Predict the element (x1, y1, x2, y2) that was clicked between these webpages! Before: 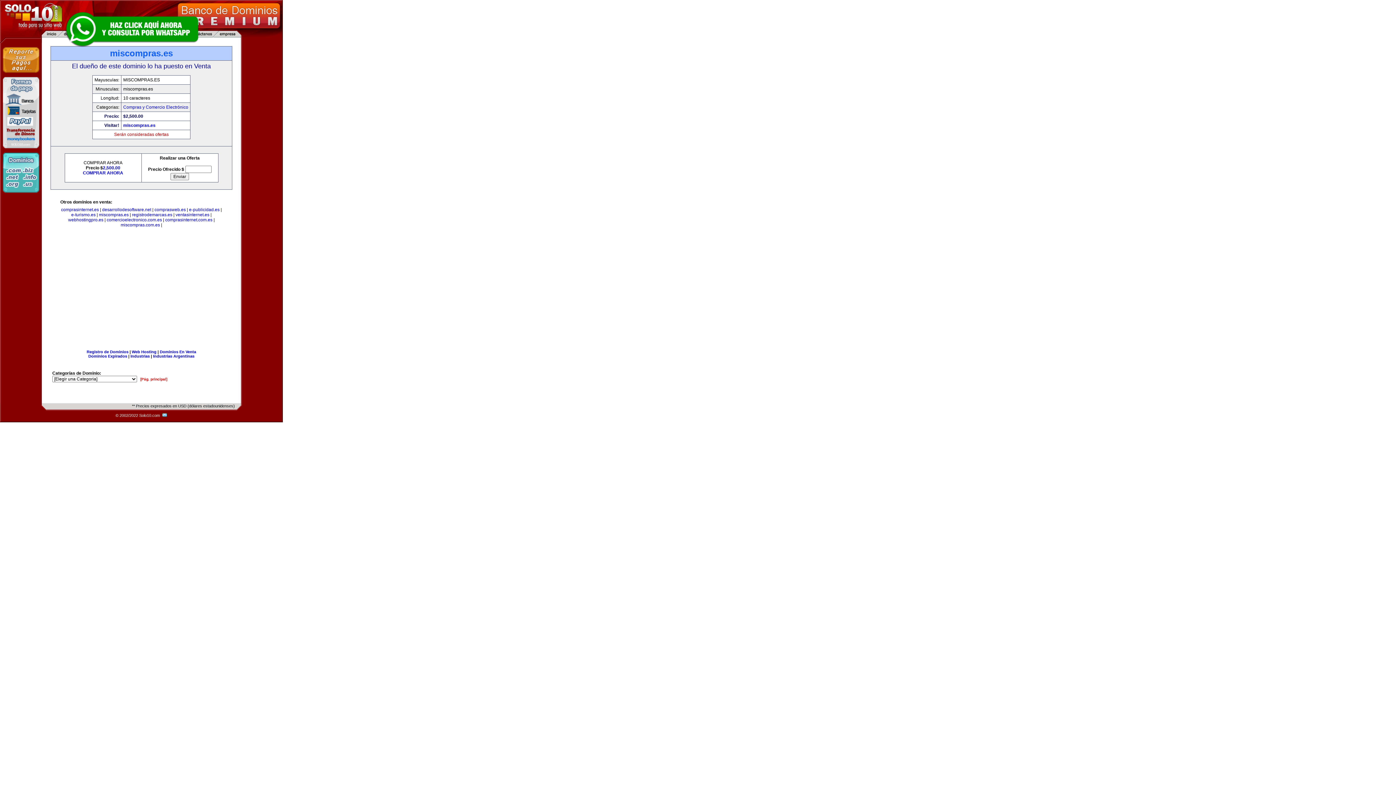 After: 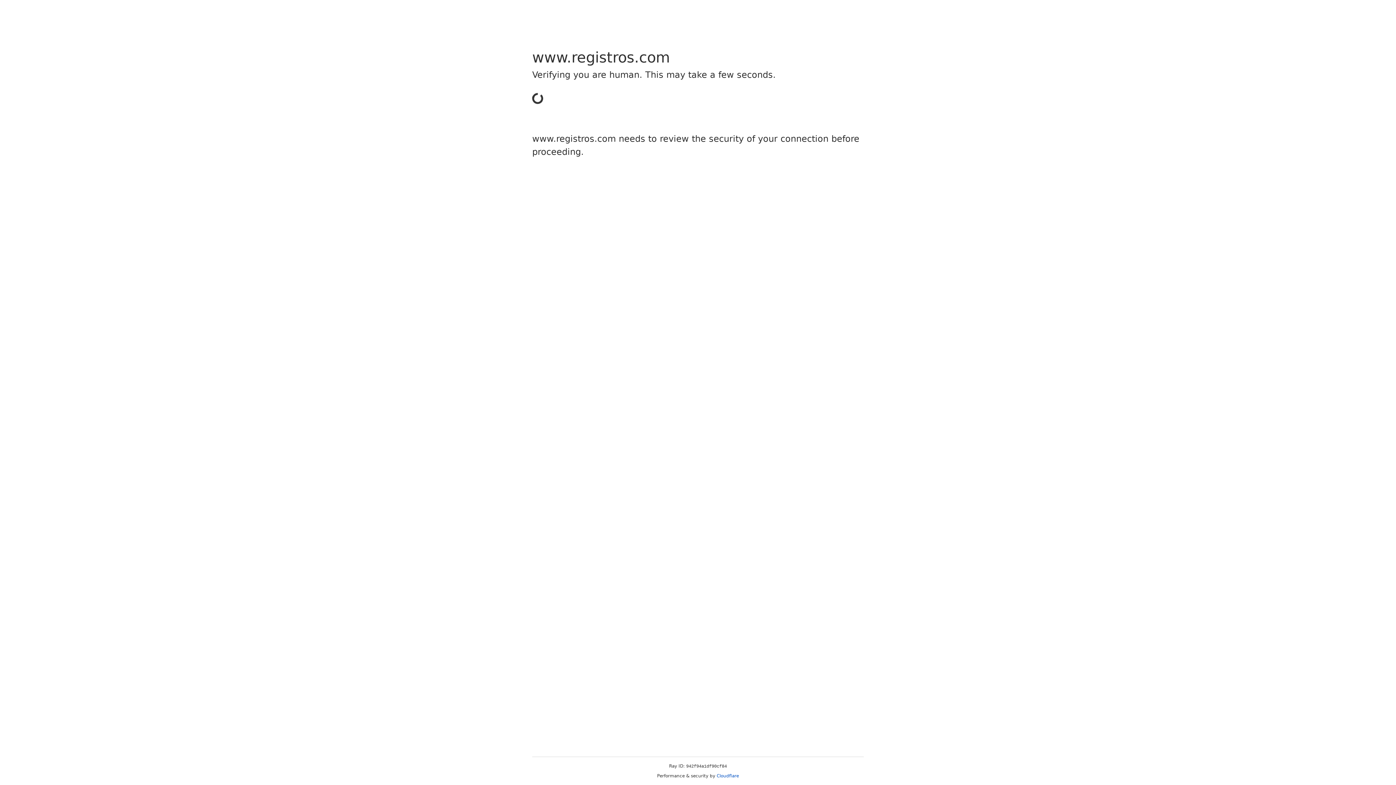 Action: label: webhostingpro.es bbox: (68, 217, 103, 222)